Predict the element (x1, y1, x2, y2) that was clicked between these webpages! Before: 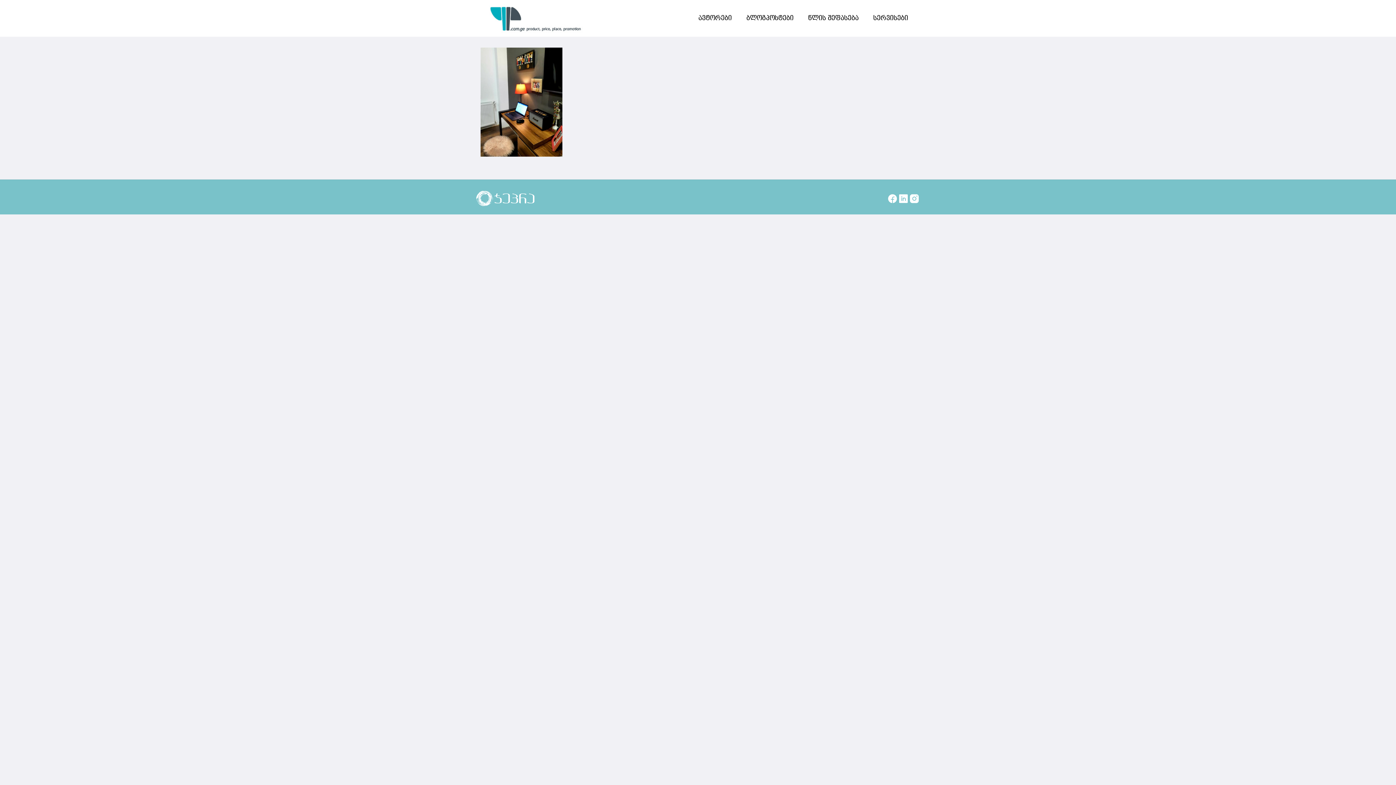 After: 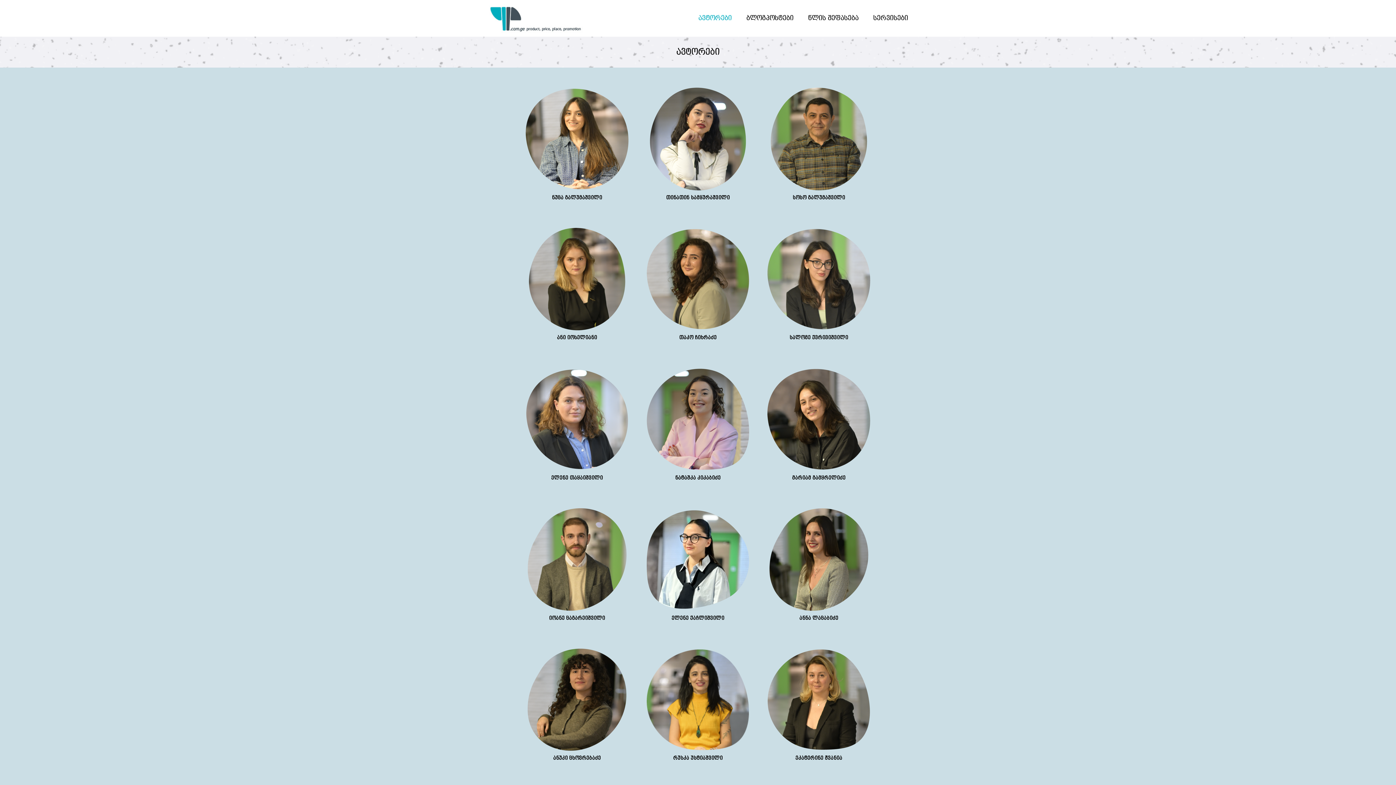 Action: label: ავტორები bbox: (691, 0, 739, 36)